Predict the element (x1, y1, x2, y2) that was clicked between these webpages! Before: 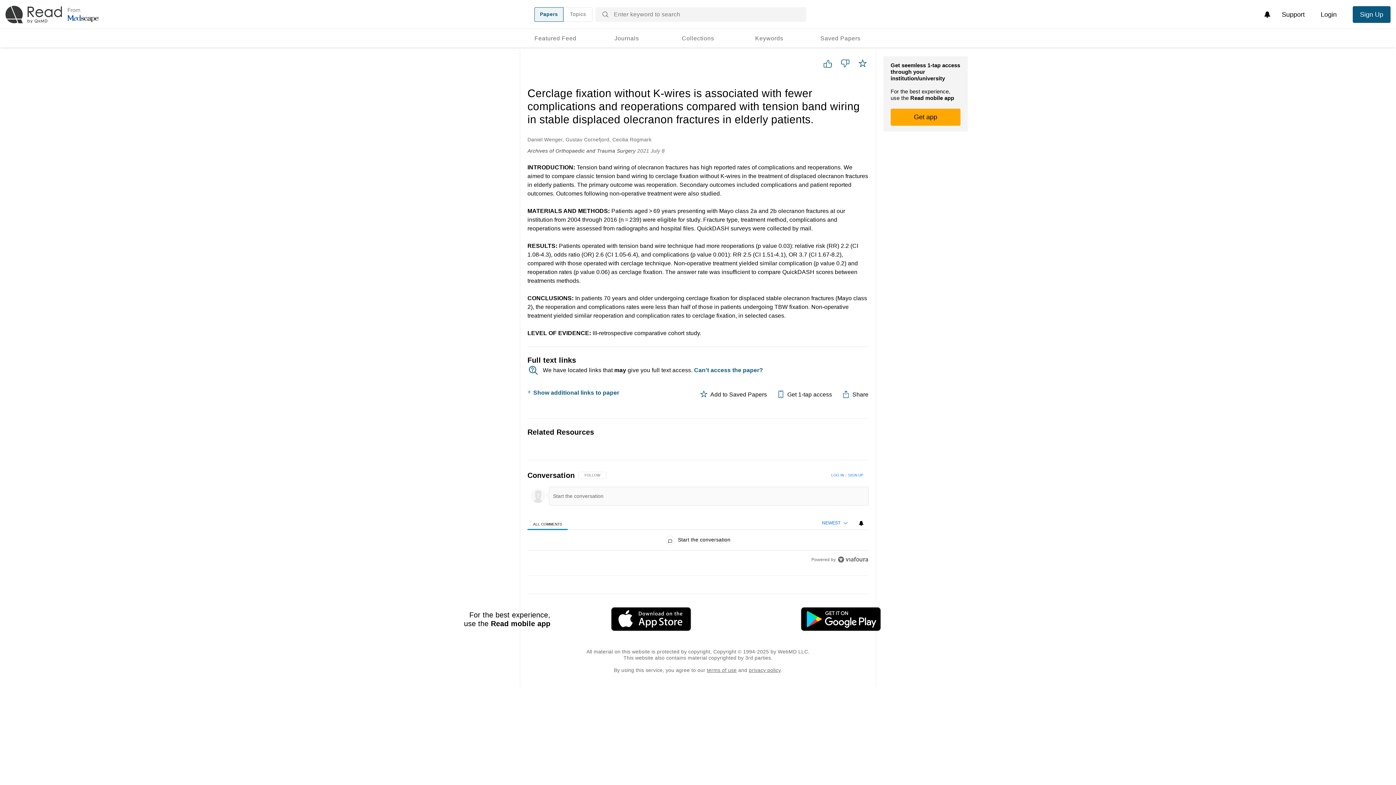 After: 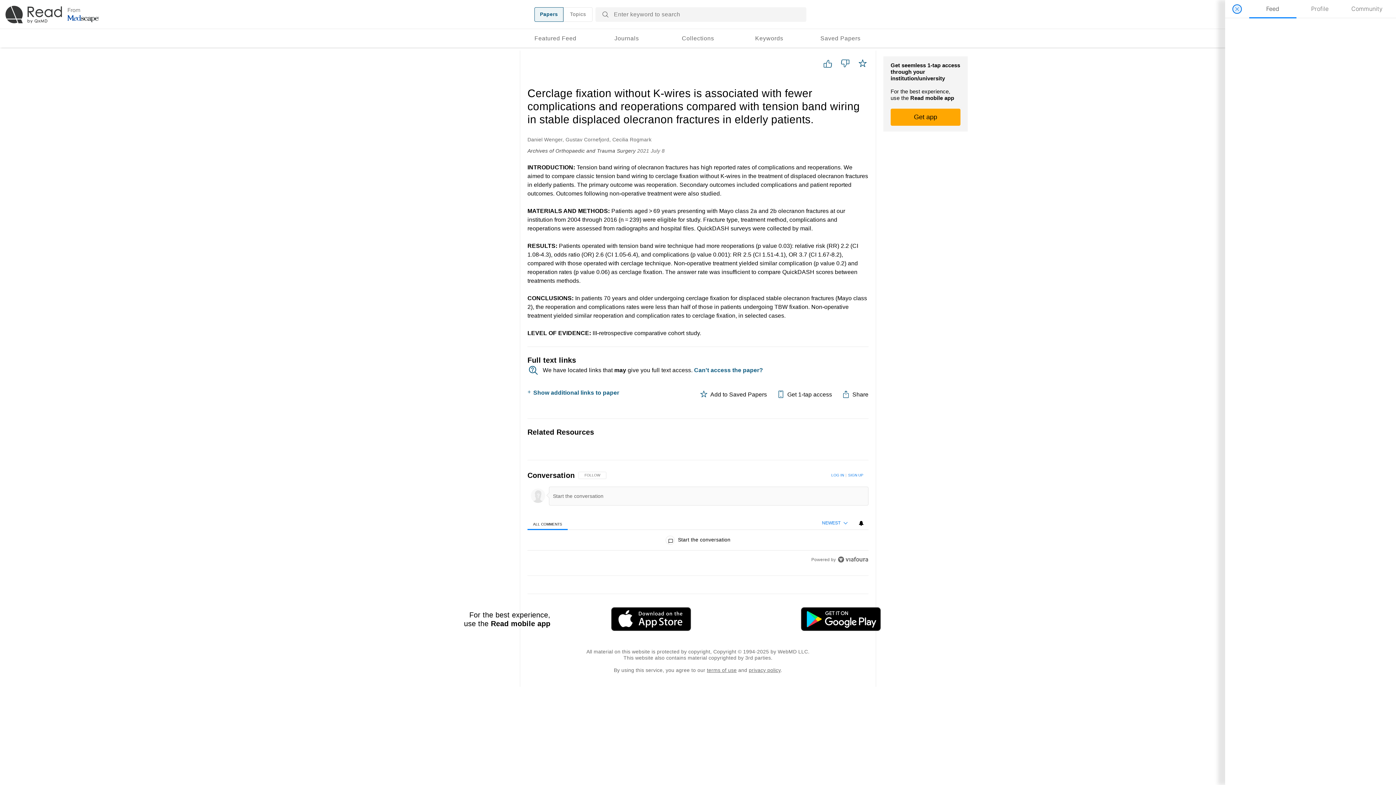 Action: label: View your notifications and profile settings bbox: (854, 516, 868, 530)